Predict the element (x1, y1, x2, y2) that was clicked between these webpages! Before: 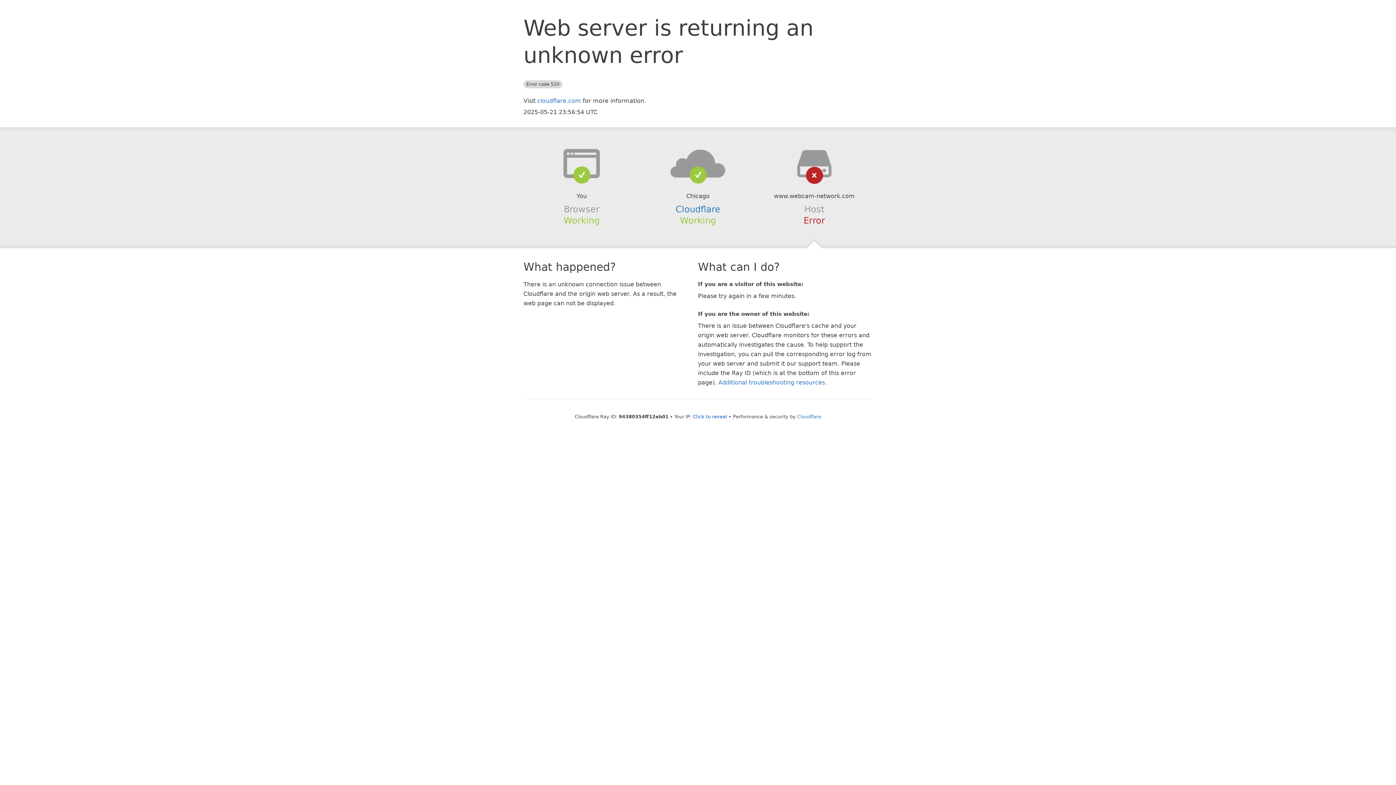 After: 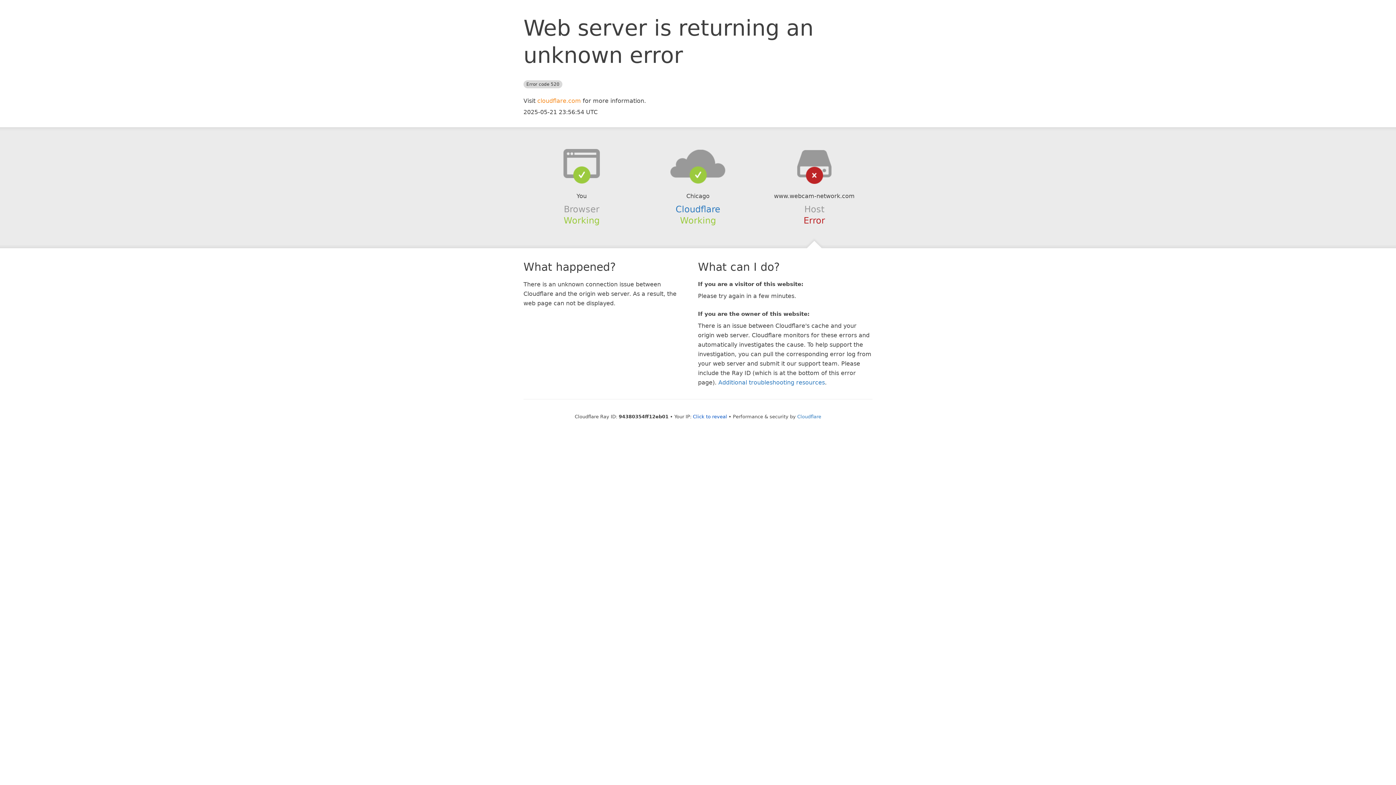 Action: bbox: (537, 97, 581, 104) label: cloudflare.com